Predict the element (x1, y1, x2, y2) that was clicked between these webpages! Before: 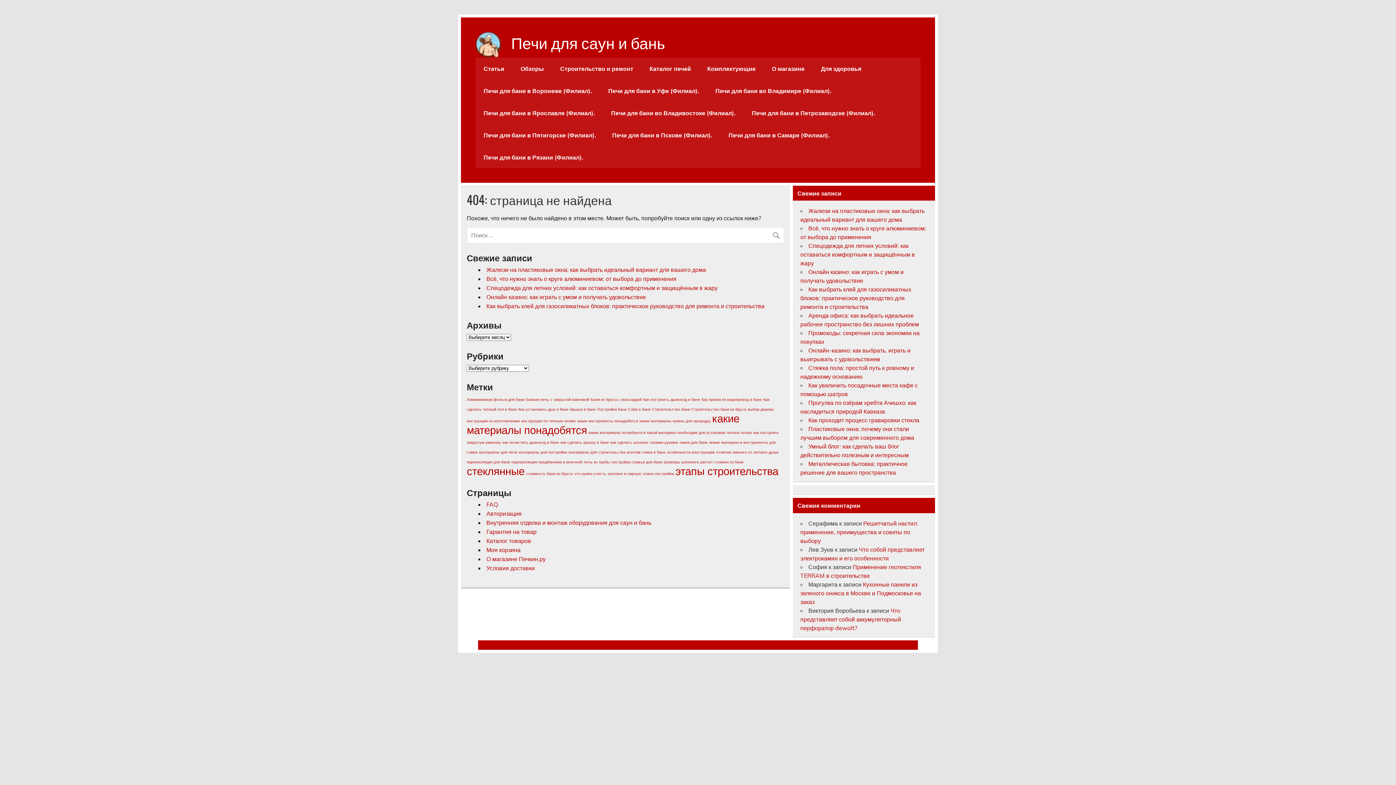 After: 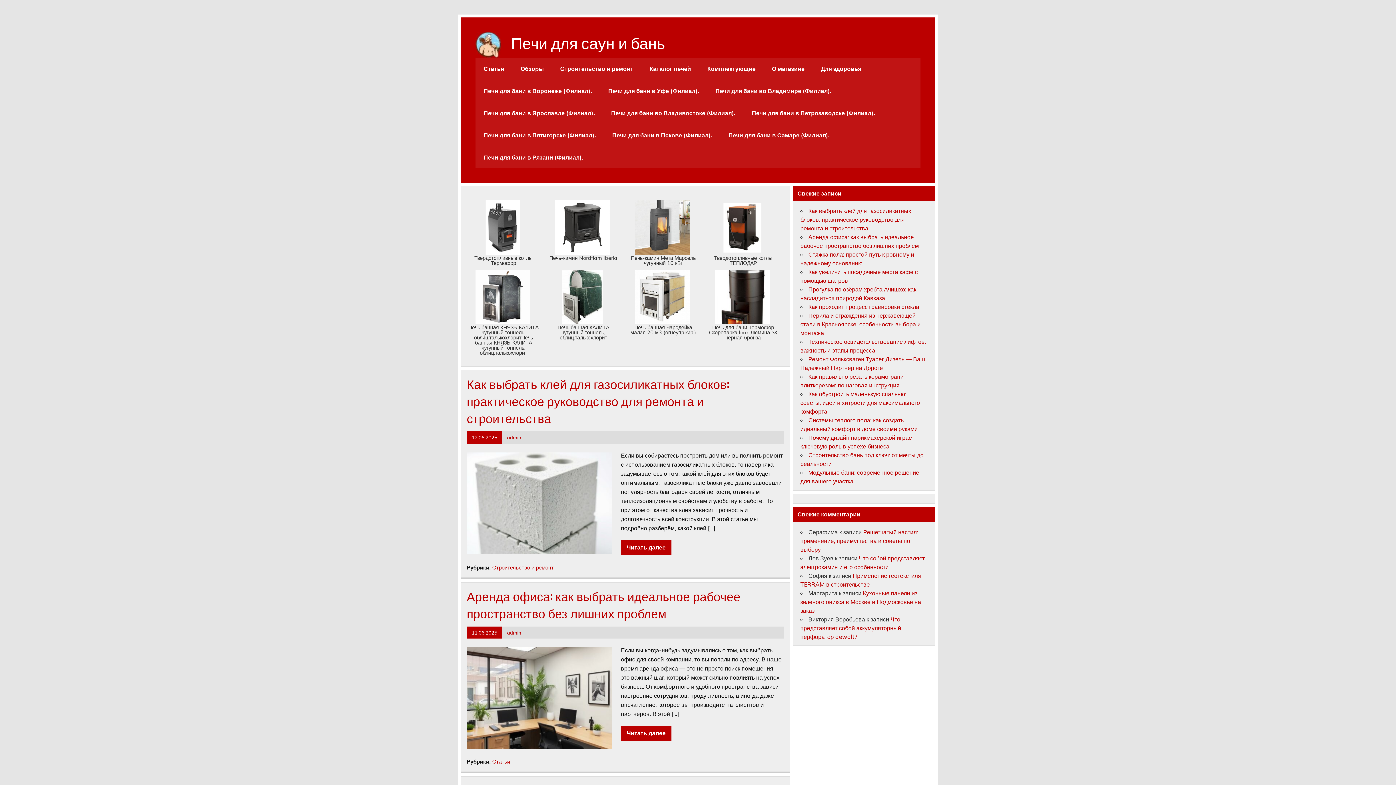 Action: bbox: (608, 471, 641, 476) label: шезлонг в парную (1 элемент)